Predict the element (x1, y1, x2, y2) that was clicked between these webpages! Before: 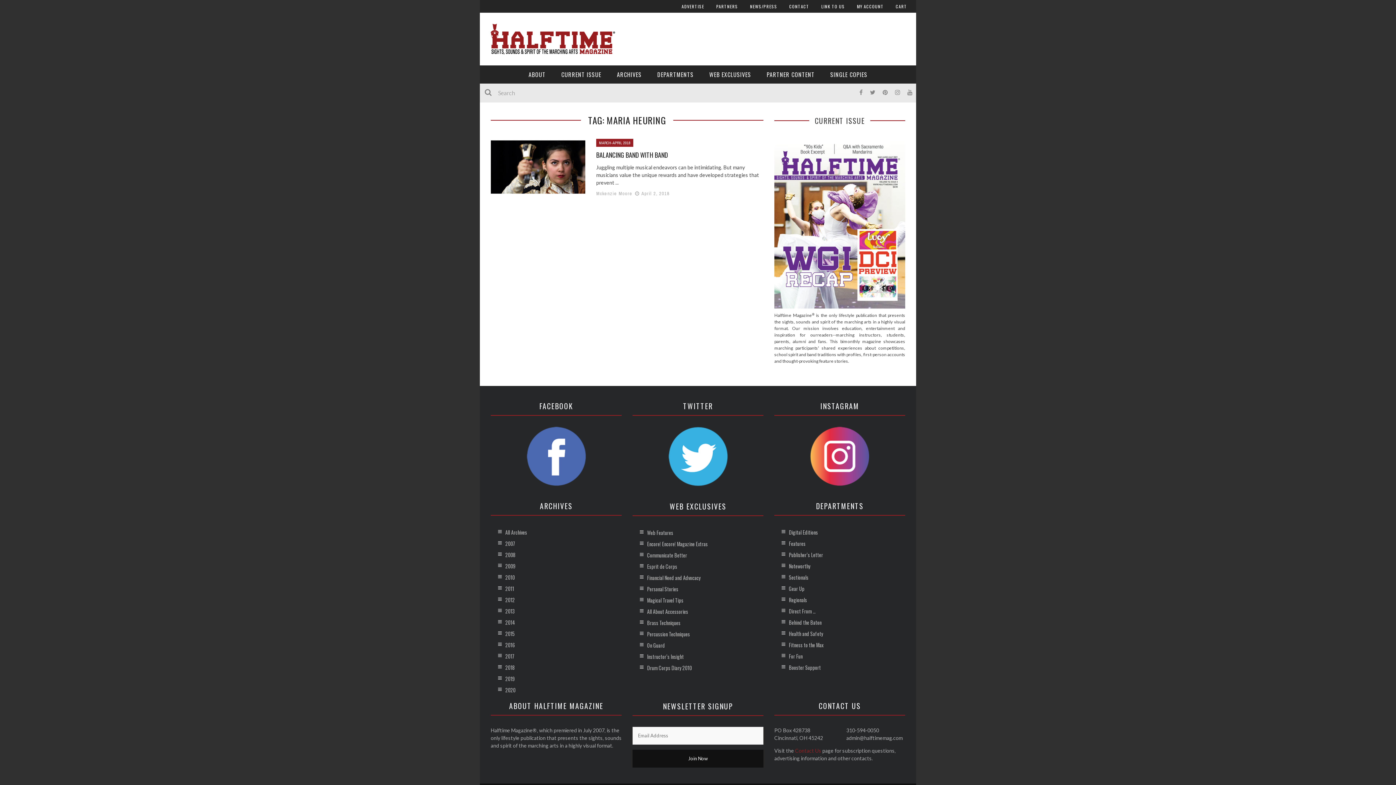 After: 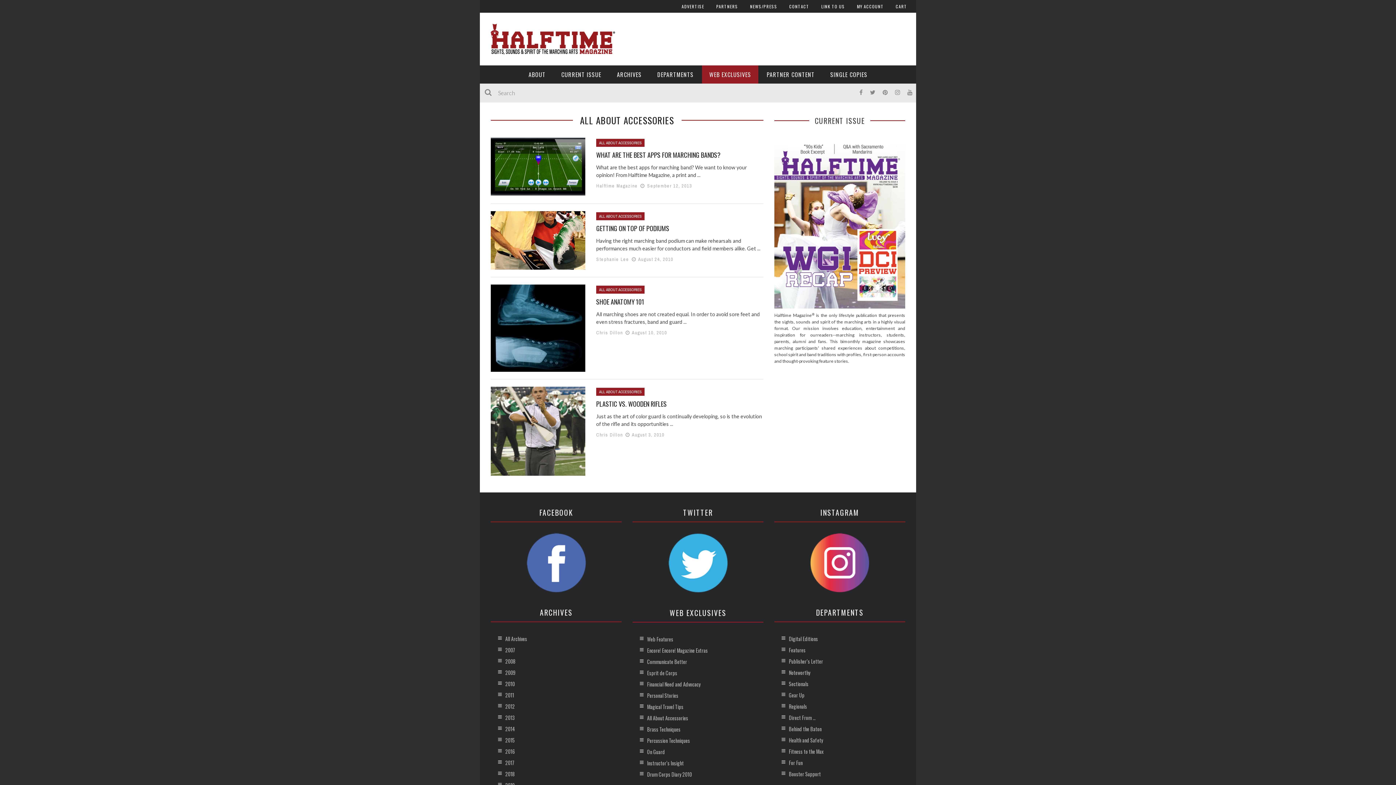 Action: label: All About Accessories bbox: (632, 606, 763, 617)